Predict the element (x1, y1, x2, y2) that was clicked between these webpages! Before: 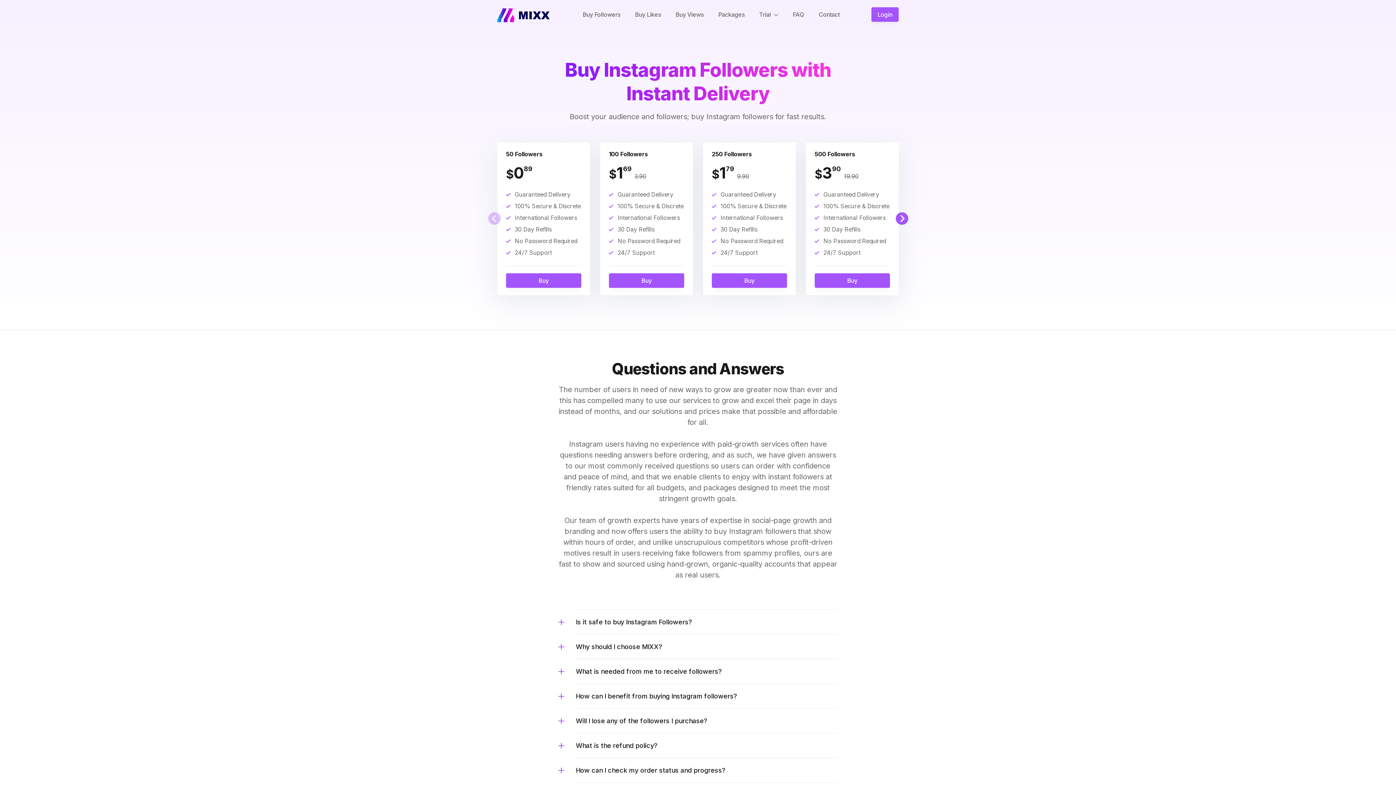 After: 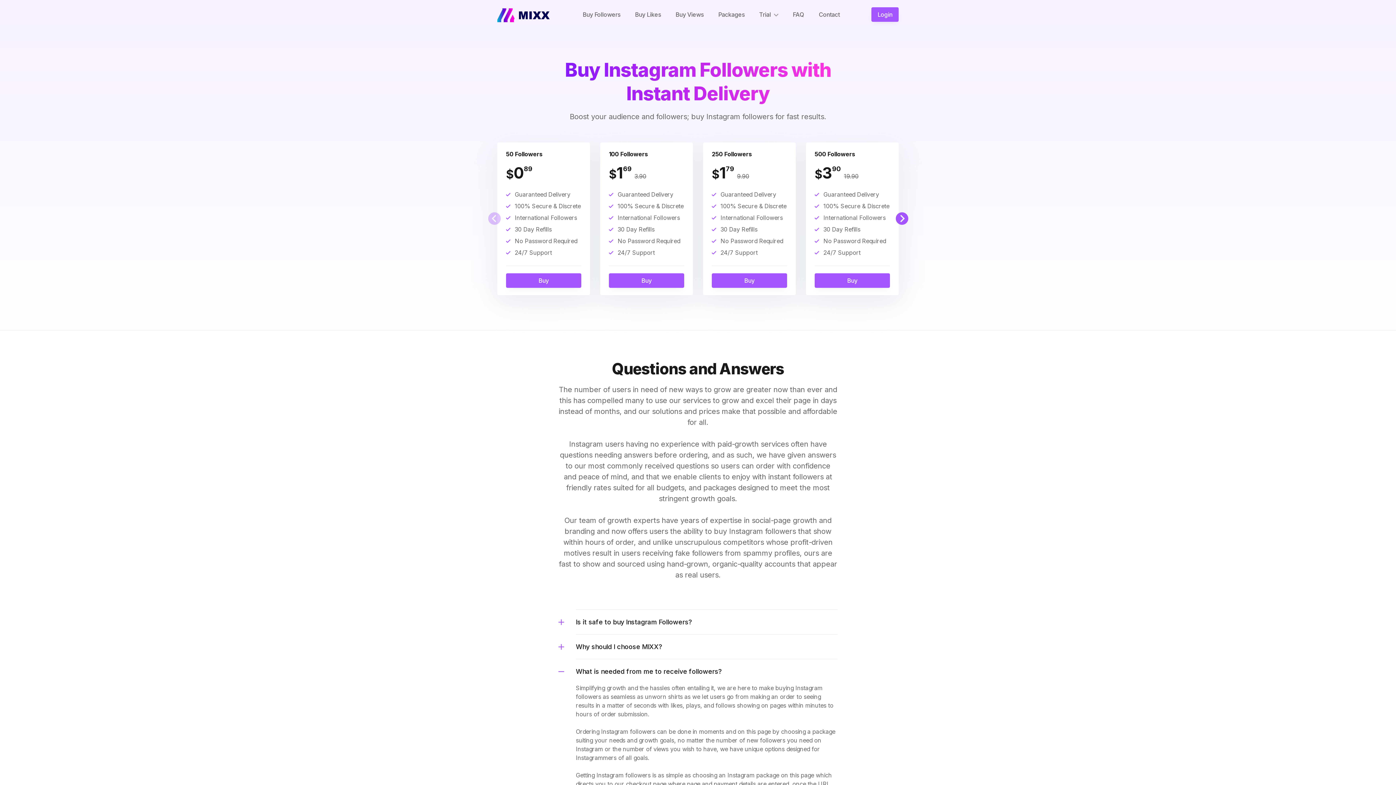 Action: label: What is needed from me to receive followers? bbox: (576, 659, 837, 684)